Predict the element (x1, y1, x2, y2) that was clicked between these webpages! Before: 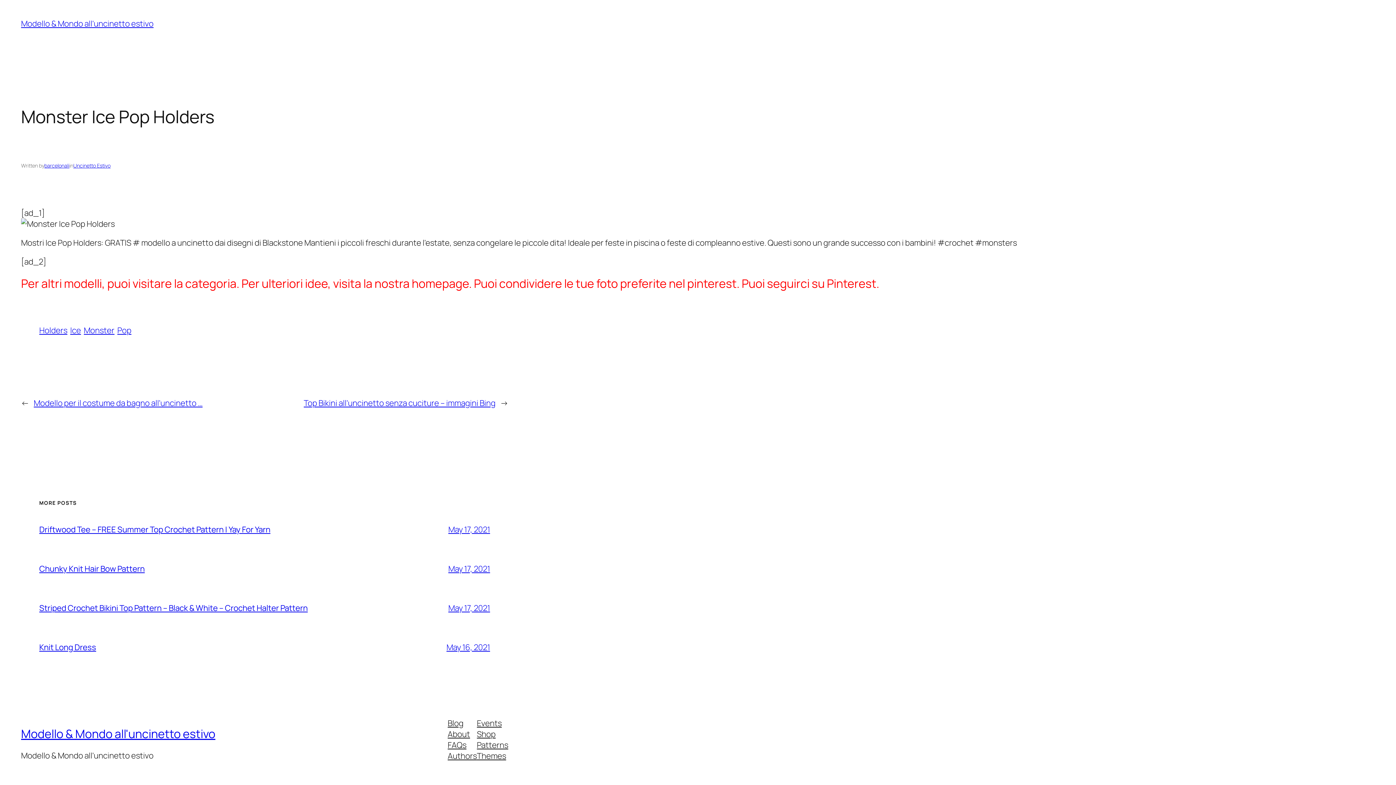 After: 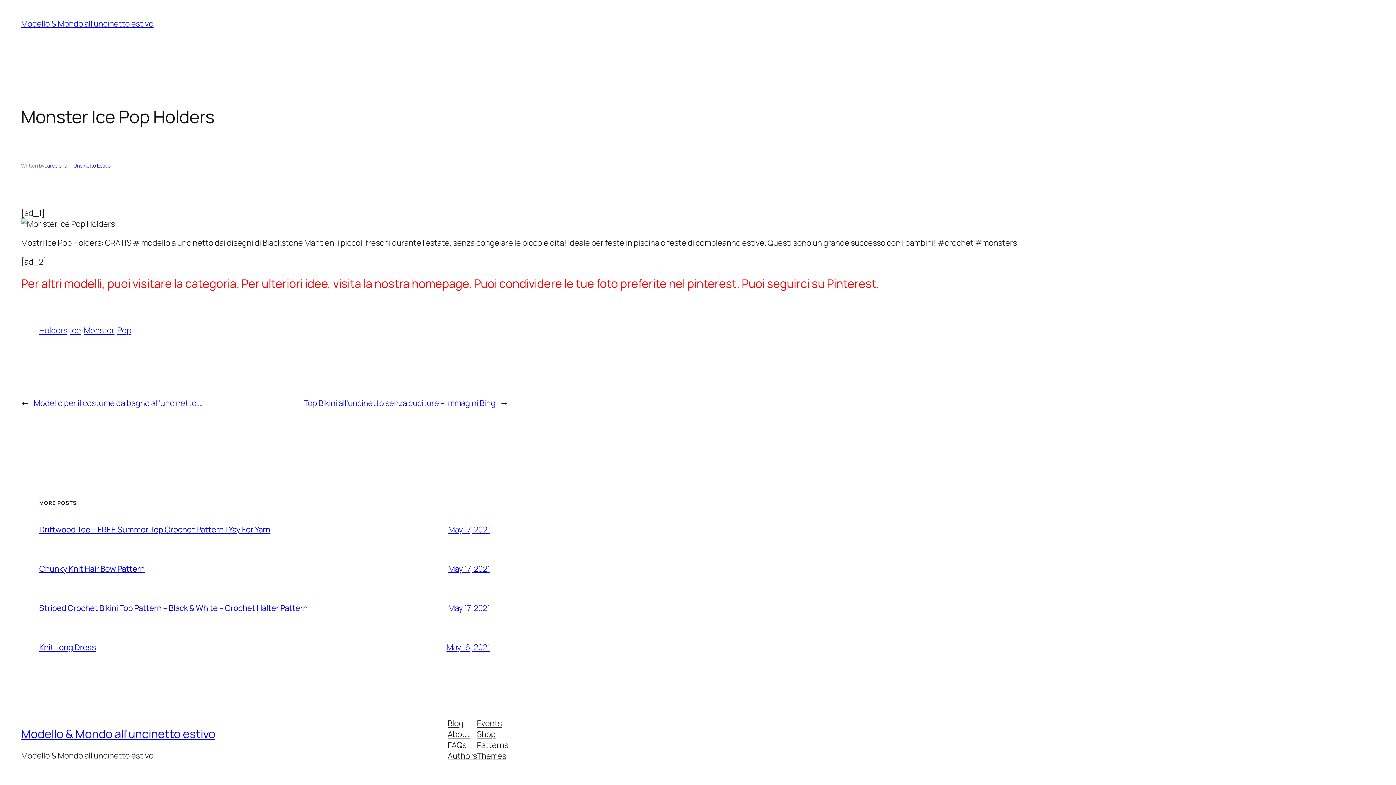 Action: label: Events bbox: (477, 718, 501, 728)